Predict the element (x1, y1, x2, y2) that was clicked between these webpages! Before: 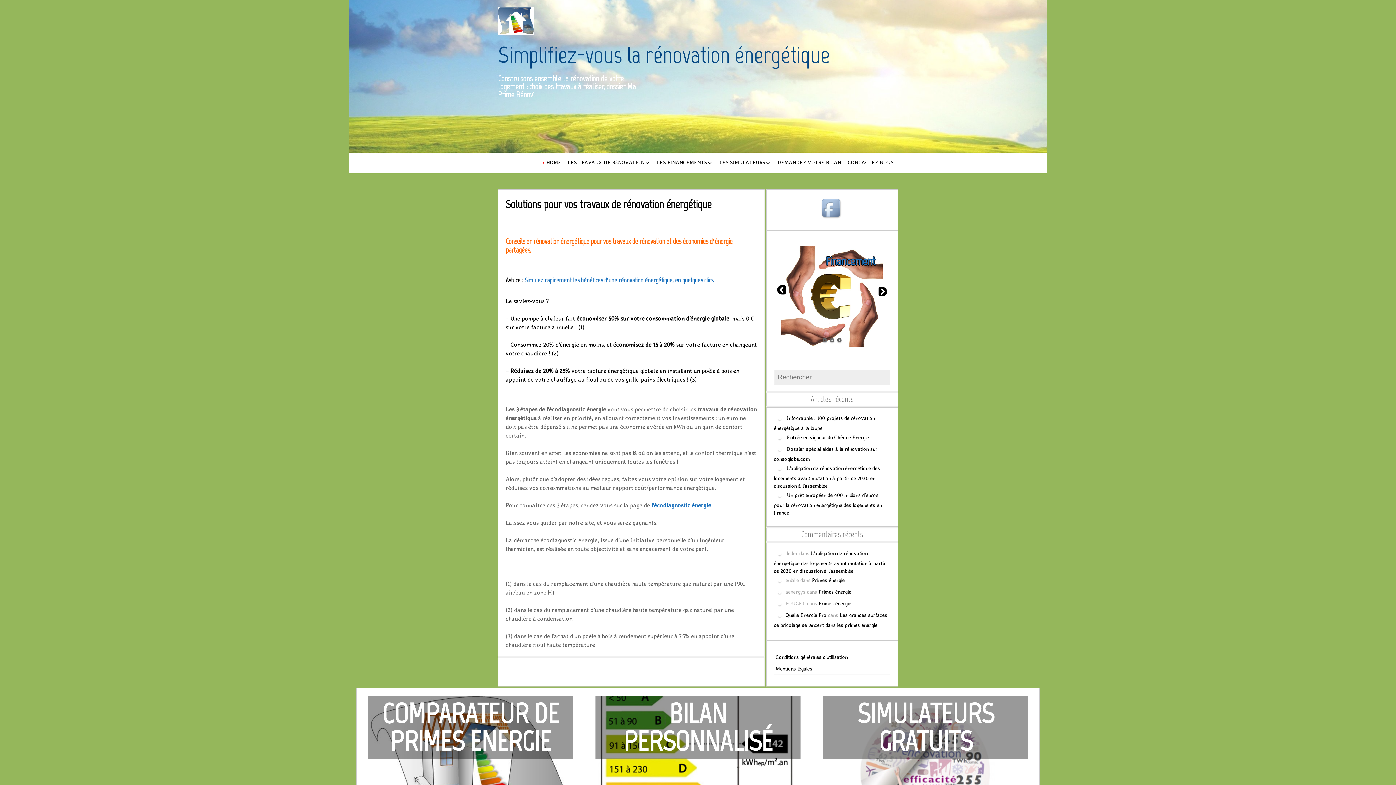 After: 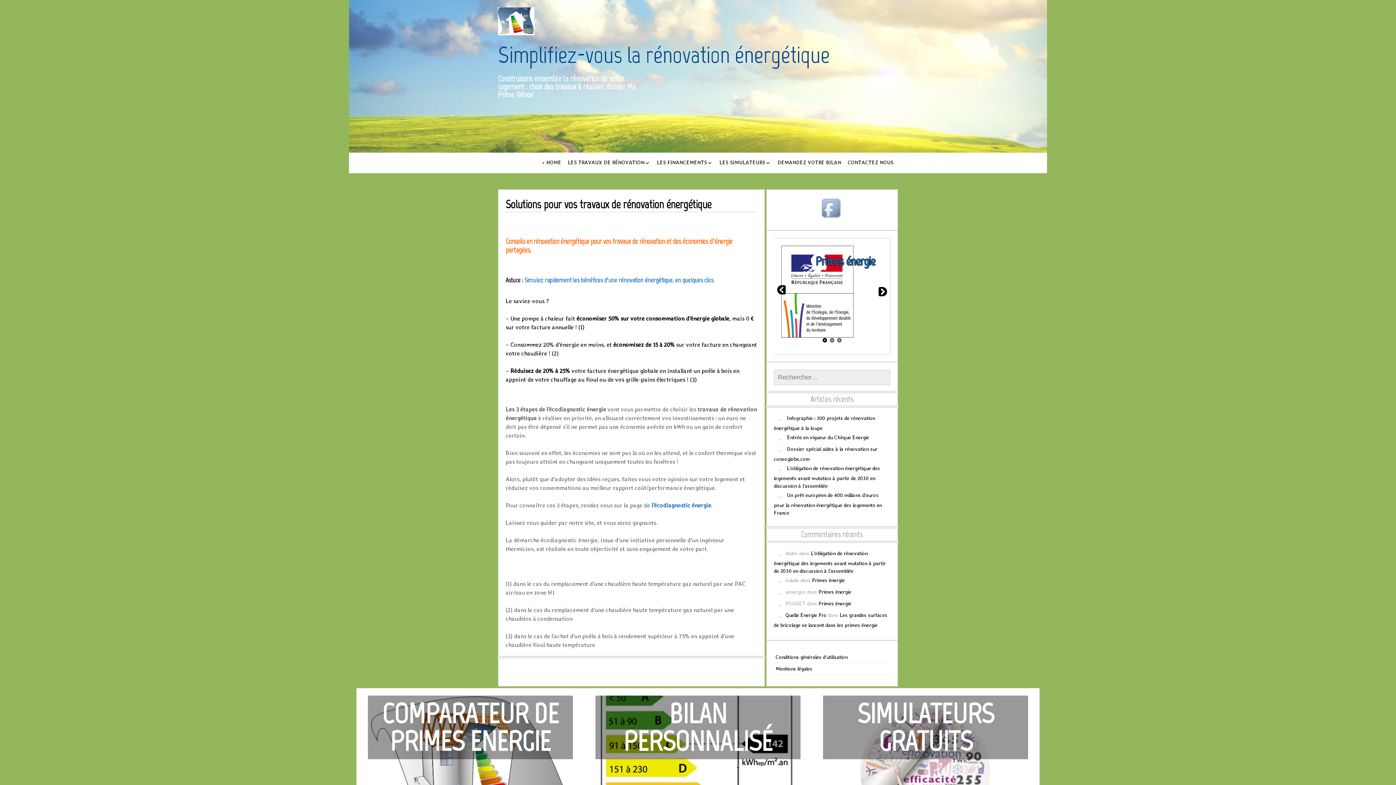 Action: bbox: (498, 39, 898, 70) label: Simplifiez-vous la rénovation énergétique